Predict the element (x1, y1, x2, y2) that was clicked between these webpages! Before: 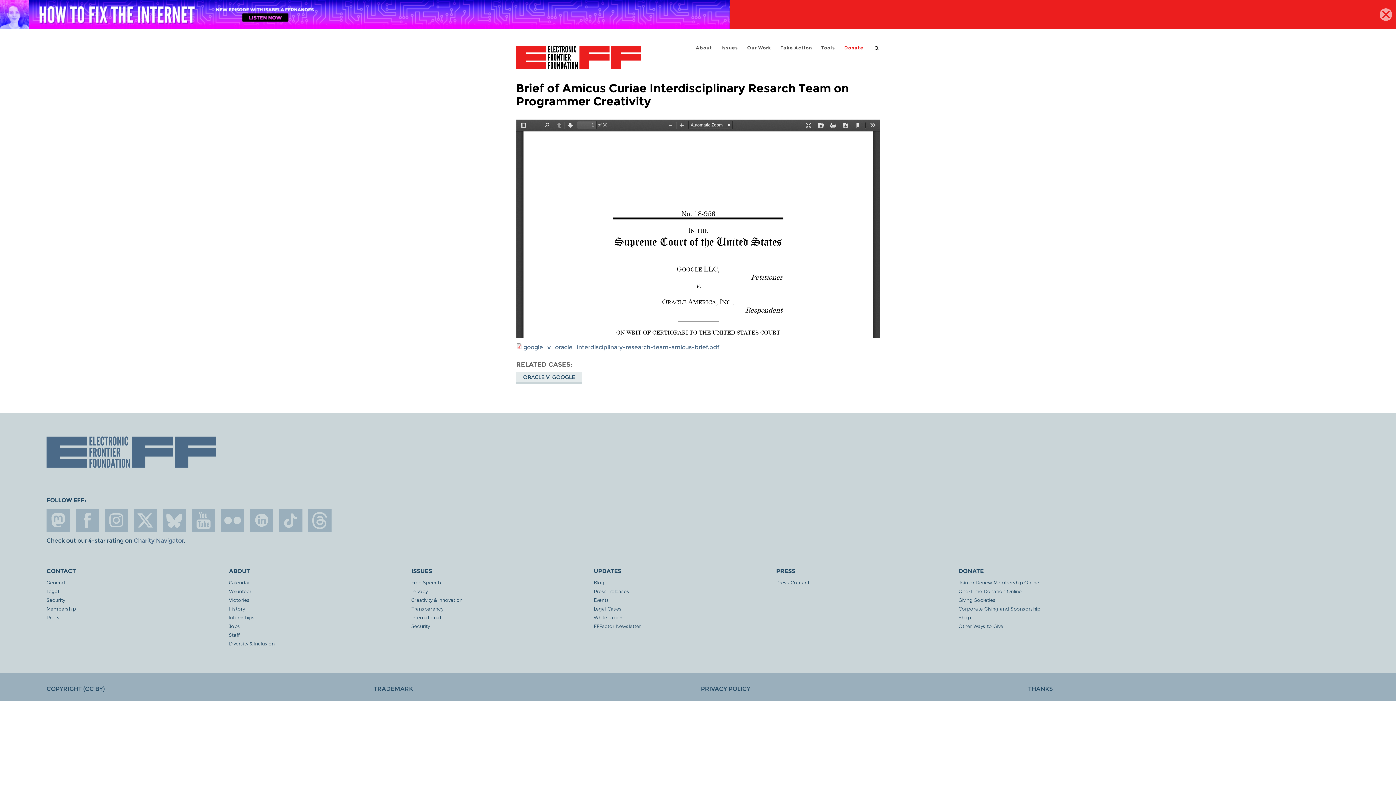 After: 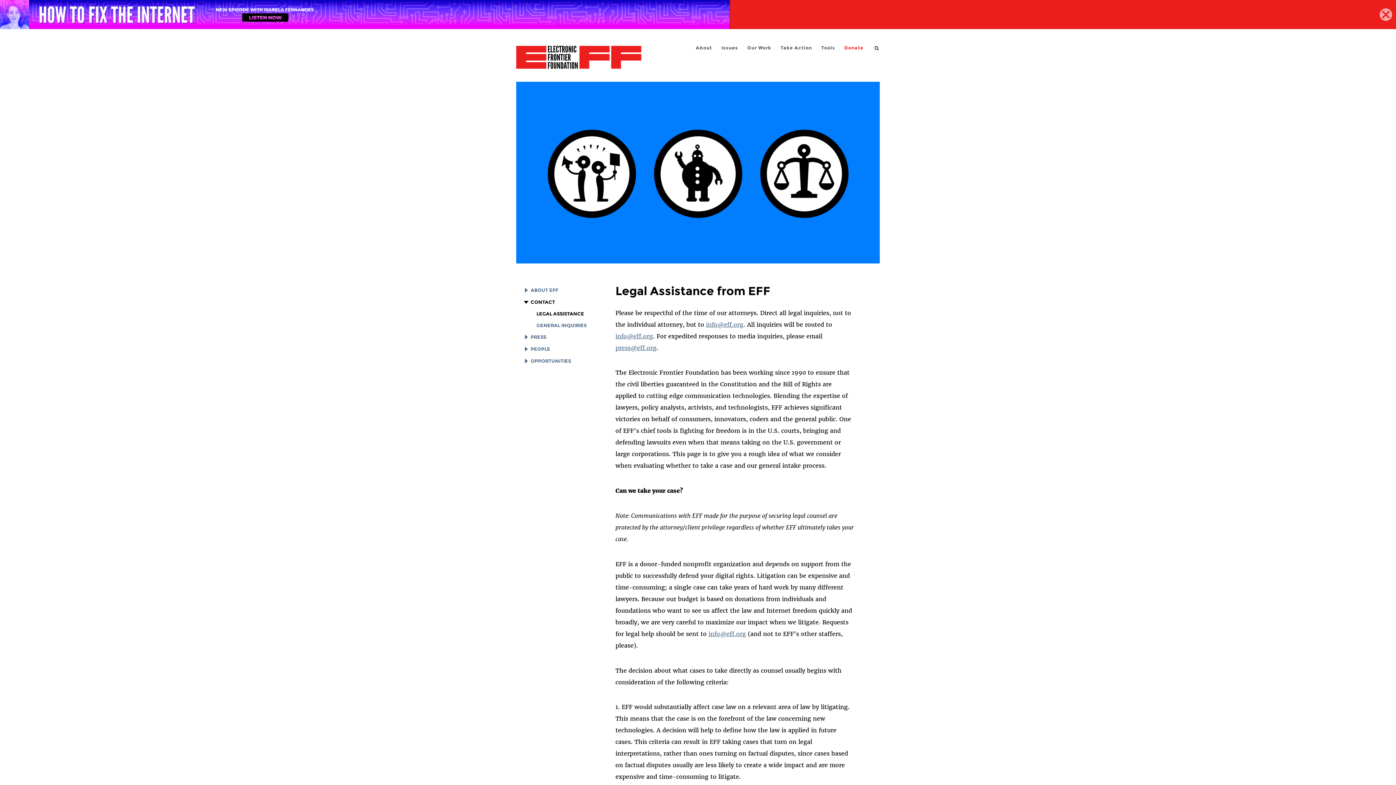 Action: label: Legal bbox: (46, 588, 229, 594)